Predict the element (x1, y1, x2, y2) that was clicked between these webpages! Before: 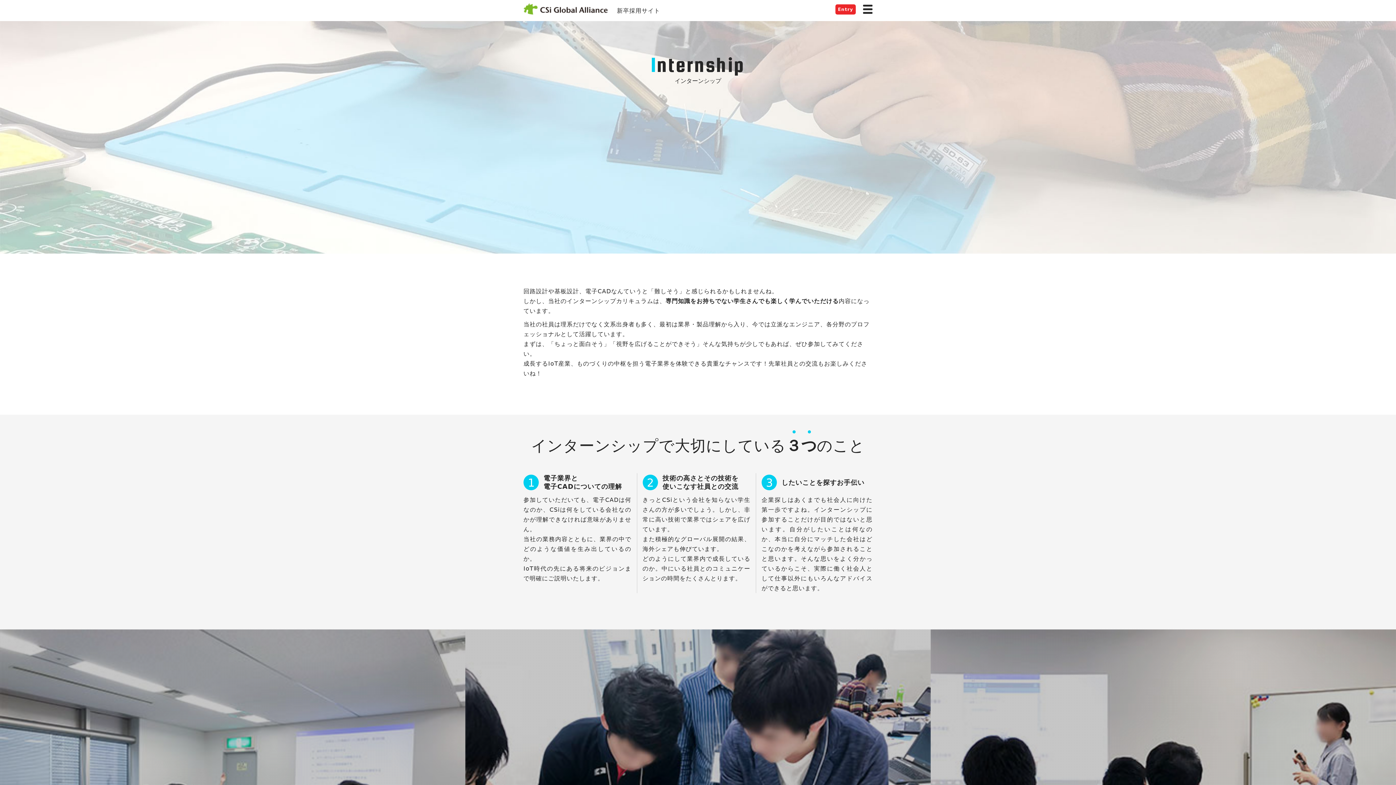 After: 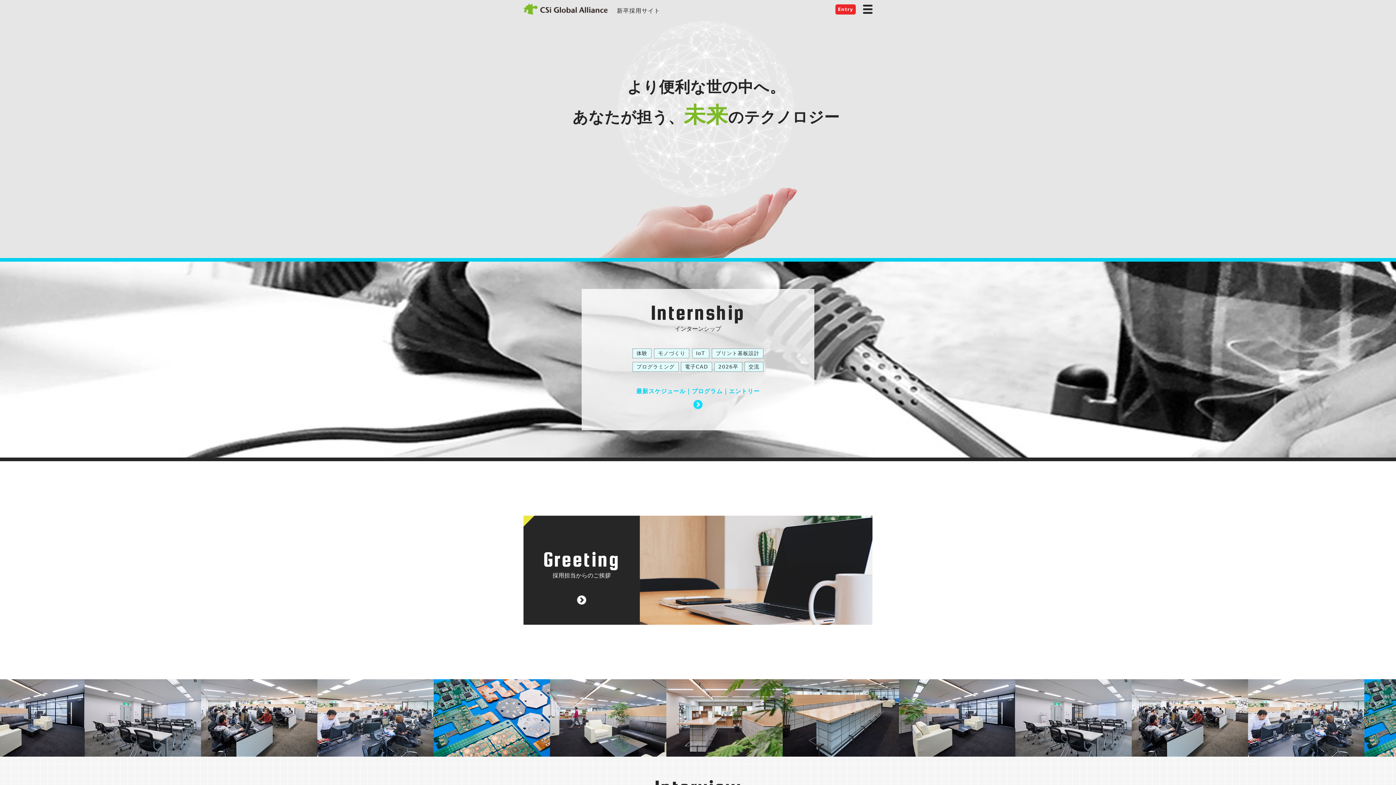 Action: bbox: (523, 9, 608, 16)